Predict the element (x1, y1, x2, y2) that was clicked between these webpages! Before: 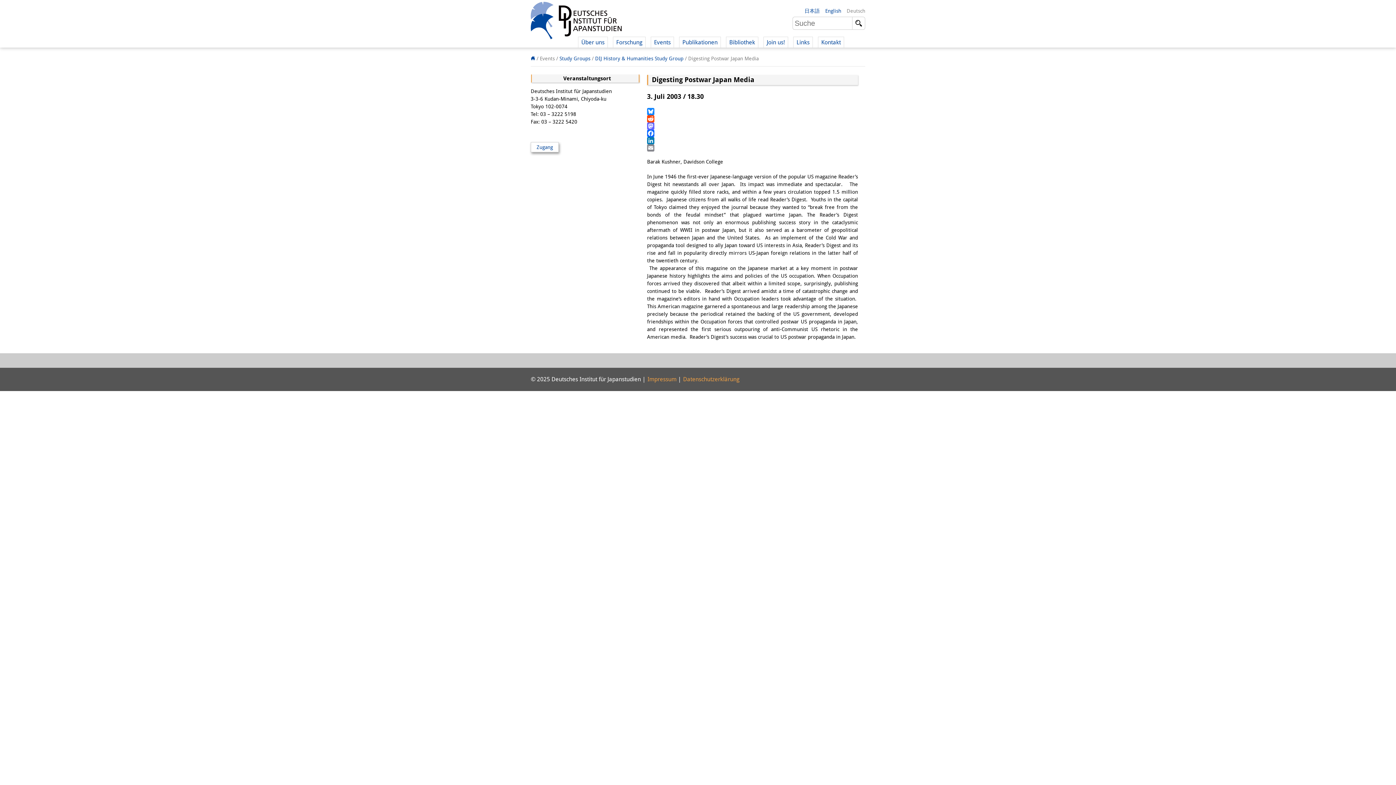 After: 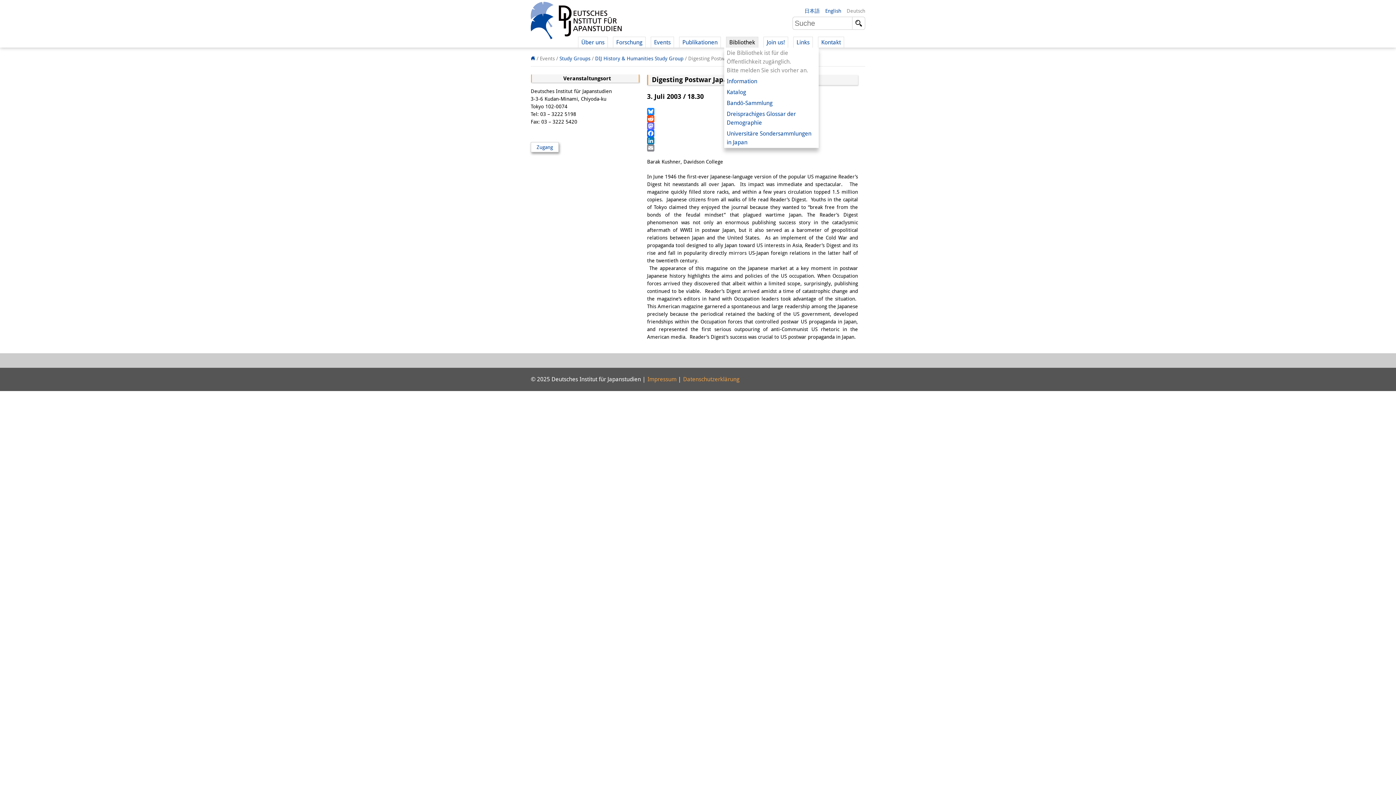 Action: bbox: (726, 36, 758, 47) label: Bibliothek